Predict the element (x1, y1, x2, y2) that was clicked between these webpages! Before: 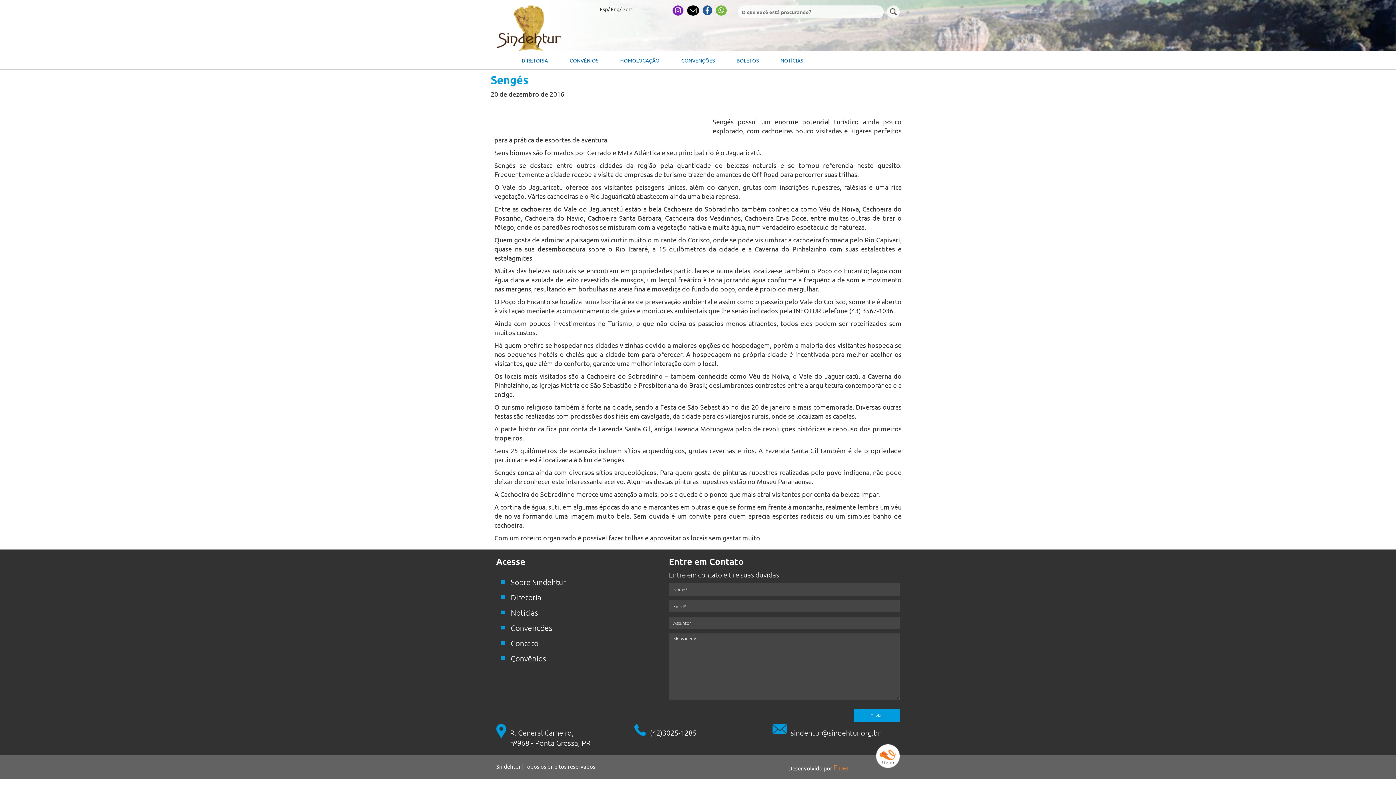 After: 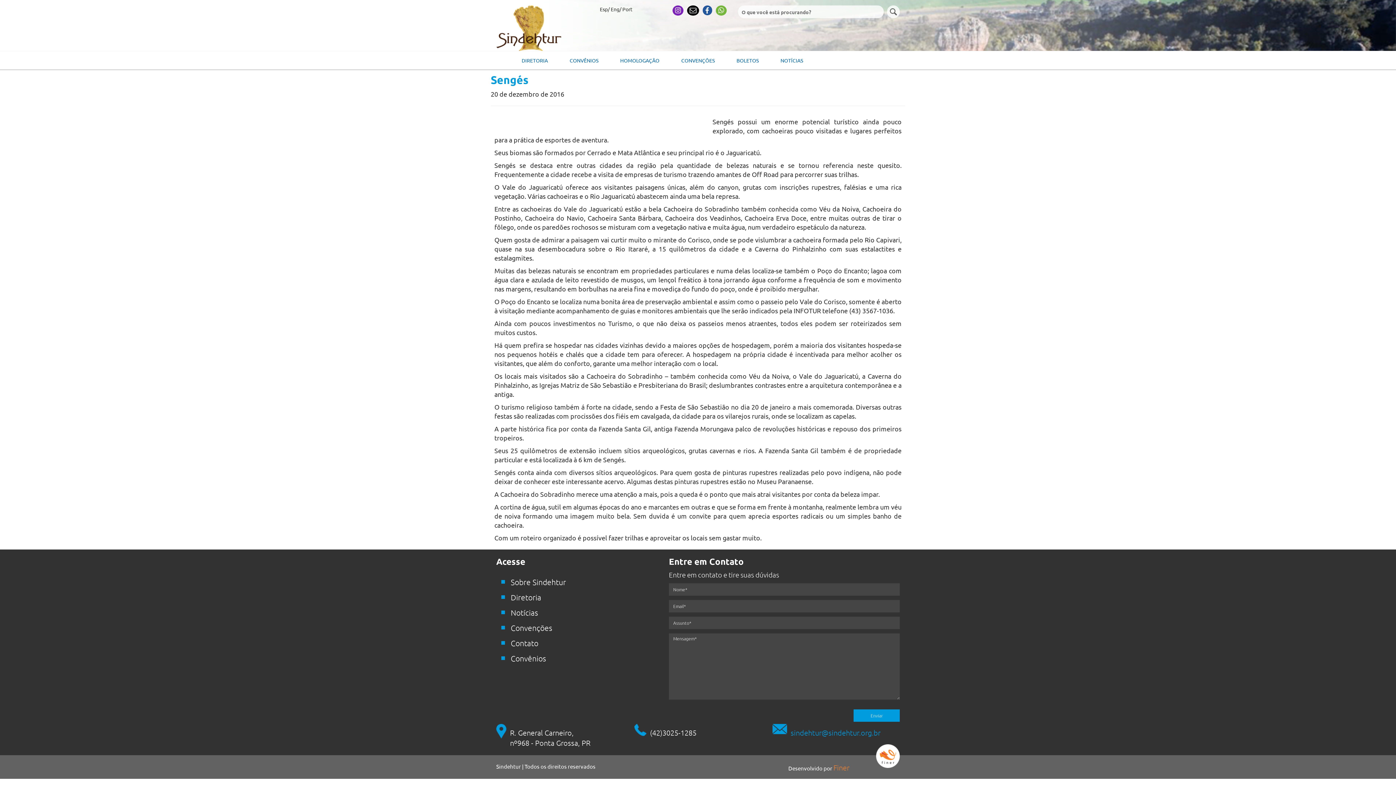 Action: bbox: (790, 728, 880, 737) label: sindehtur@sindehtur.org.br